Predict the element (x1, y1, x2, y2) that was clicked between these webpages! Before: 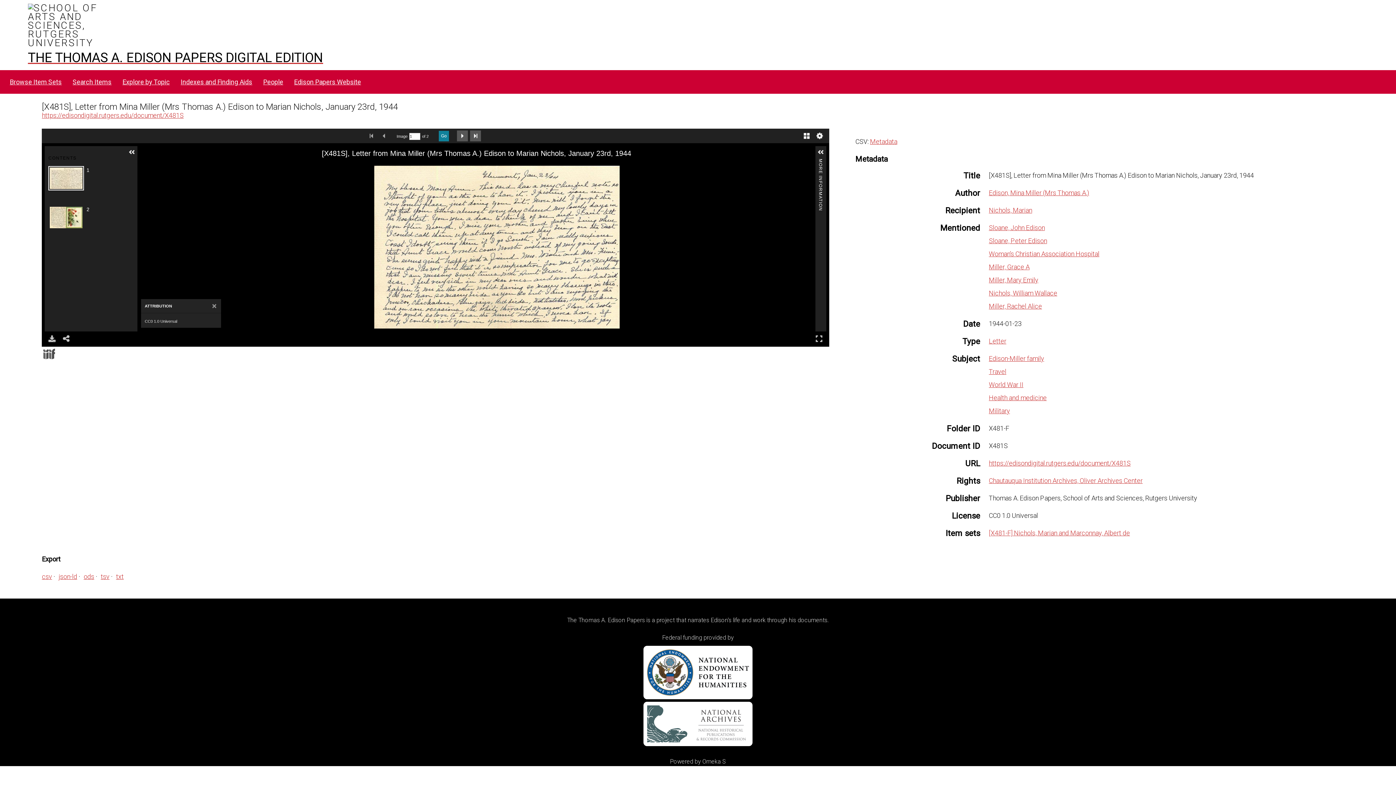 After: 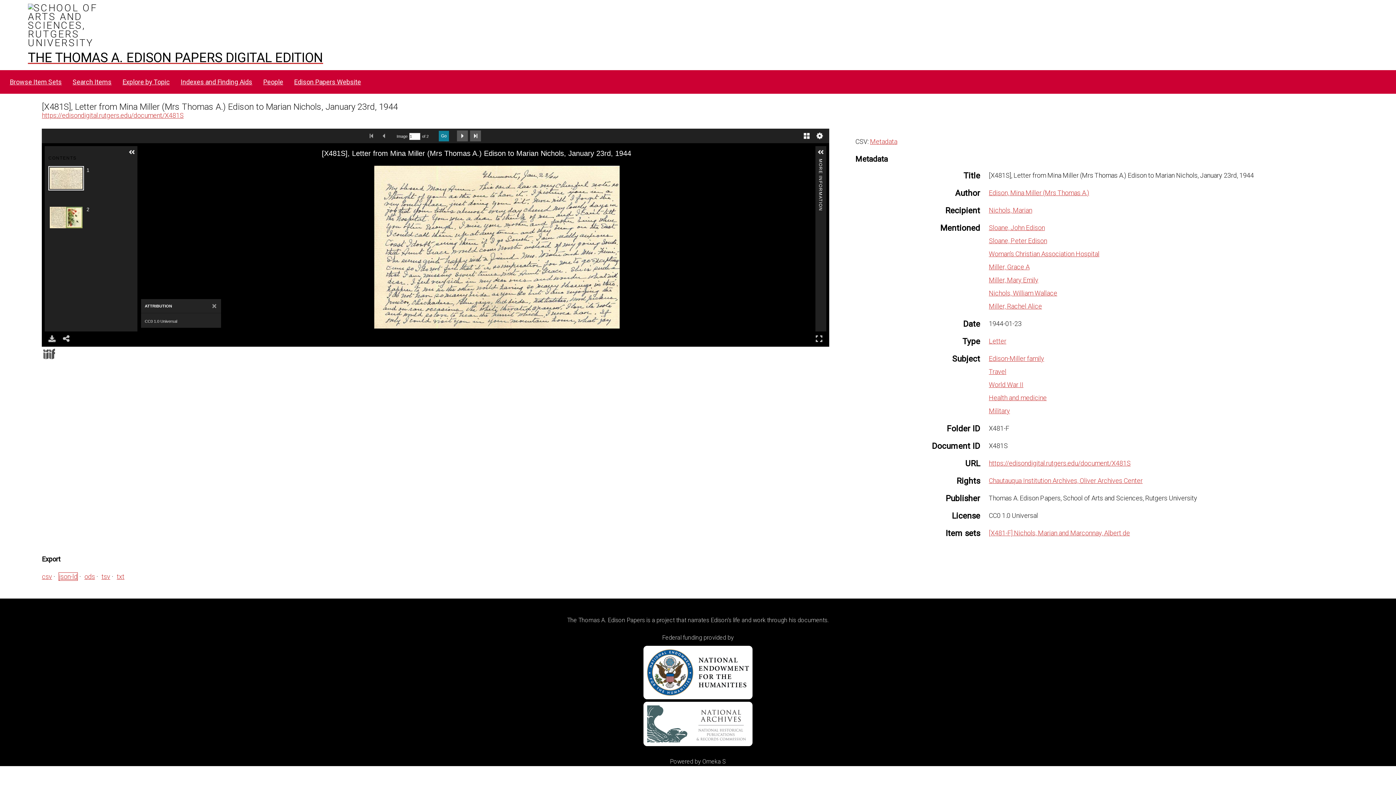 Action: bbox: (58, 573, 77, 580) label: json-ld